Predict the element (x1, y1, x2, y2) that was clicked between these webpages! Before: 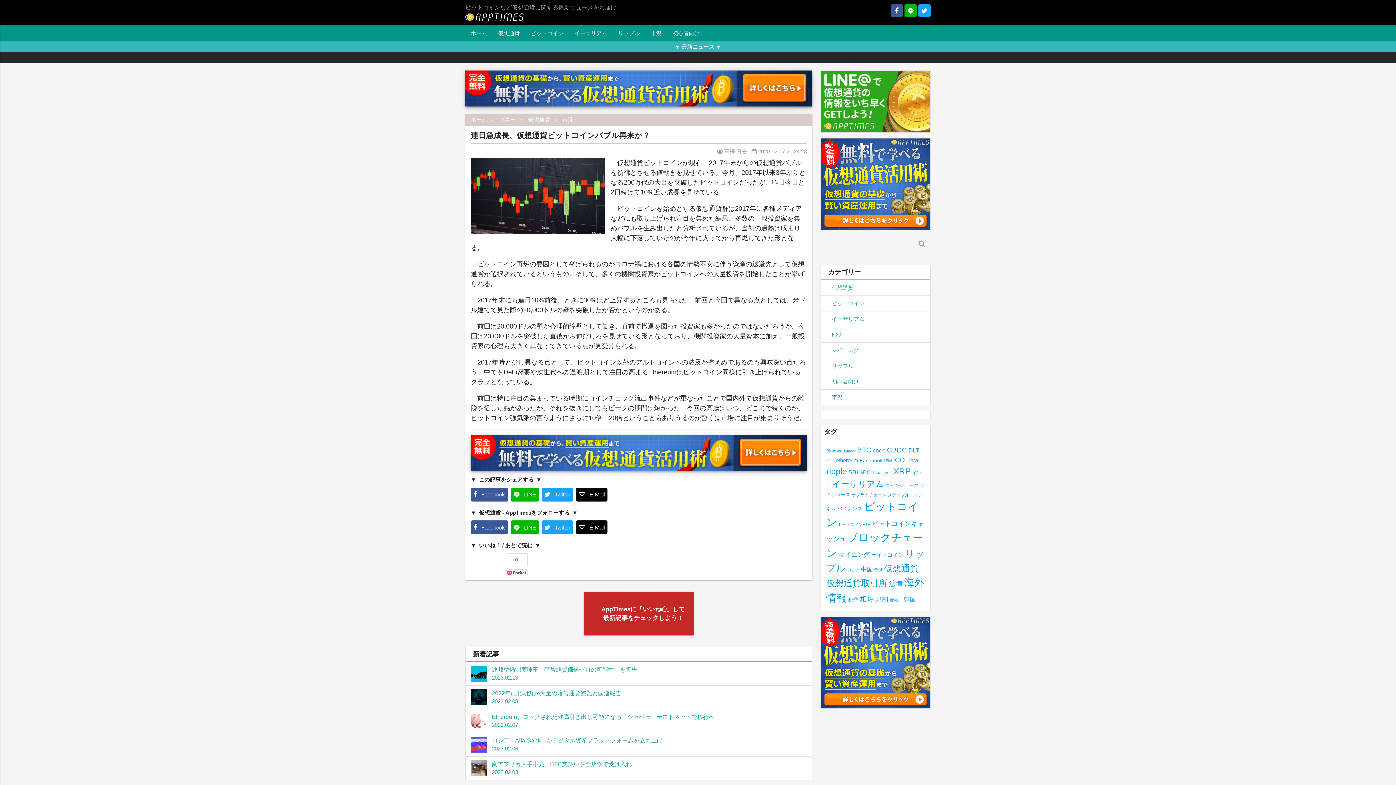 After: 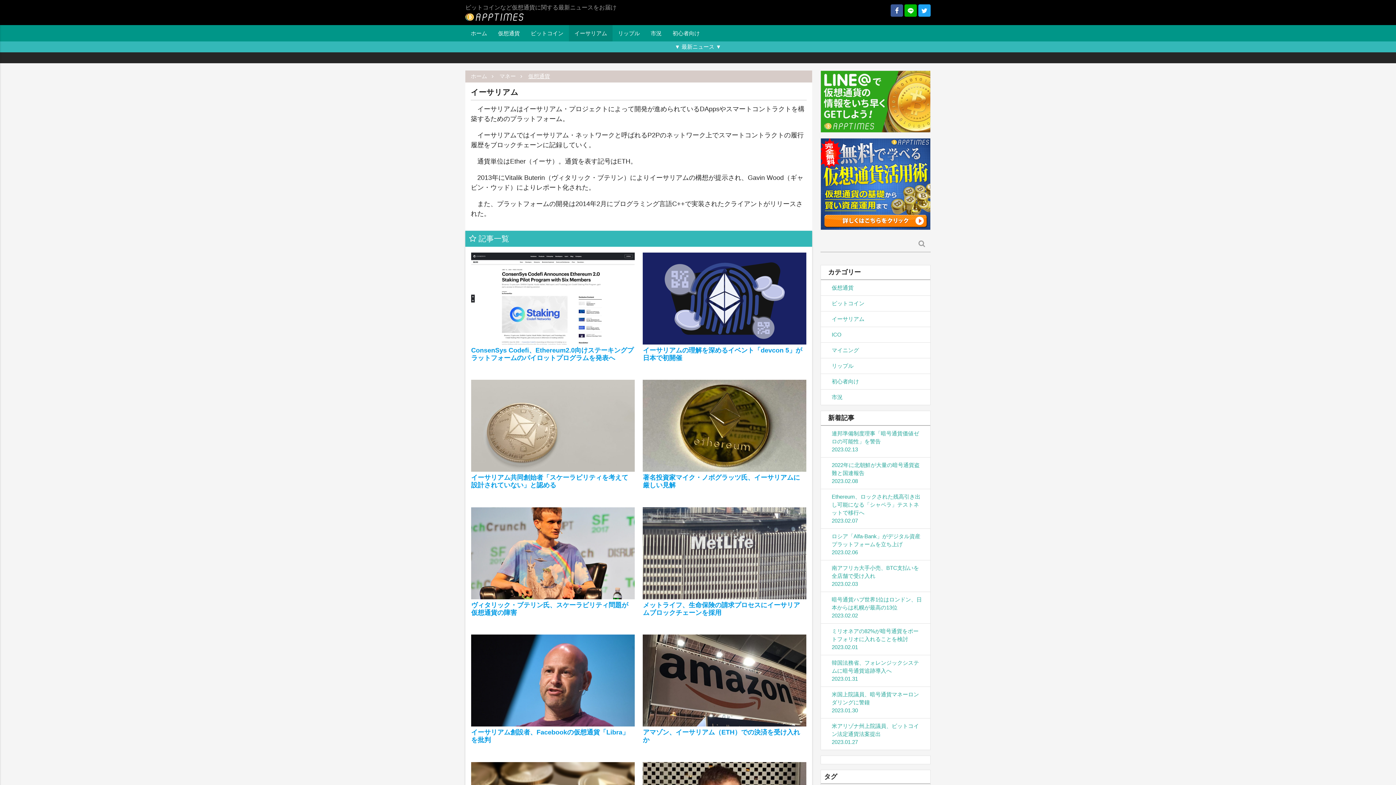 Action: bbox: (569, 25, 612, 41) label: イーサリアム